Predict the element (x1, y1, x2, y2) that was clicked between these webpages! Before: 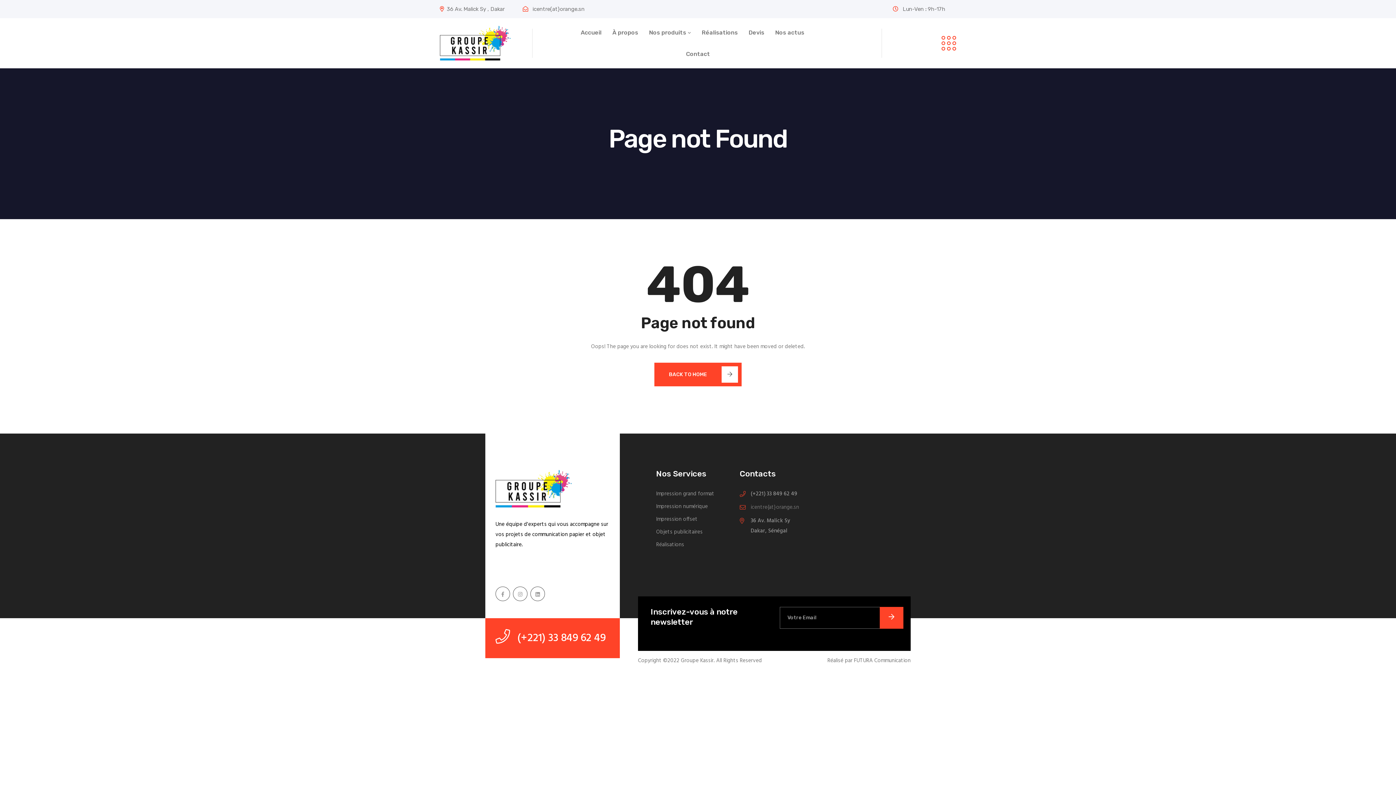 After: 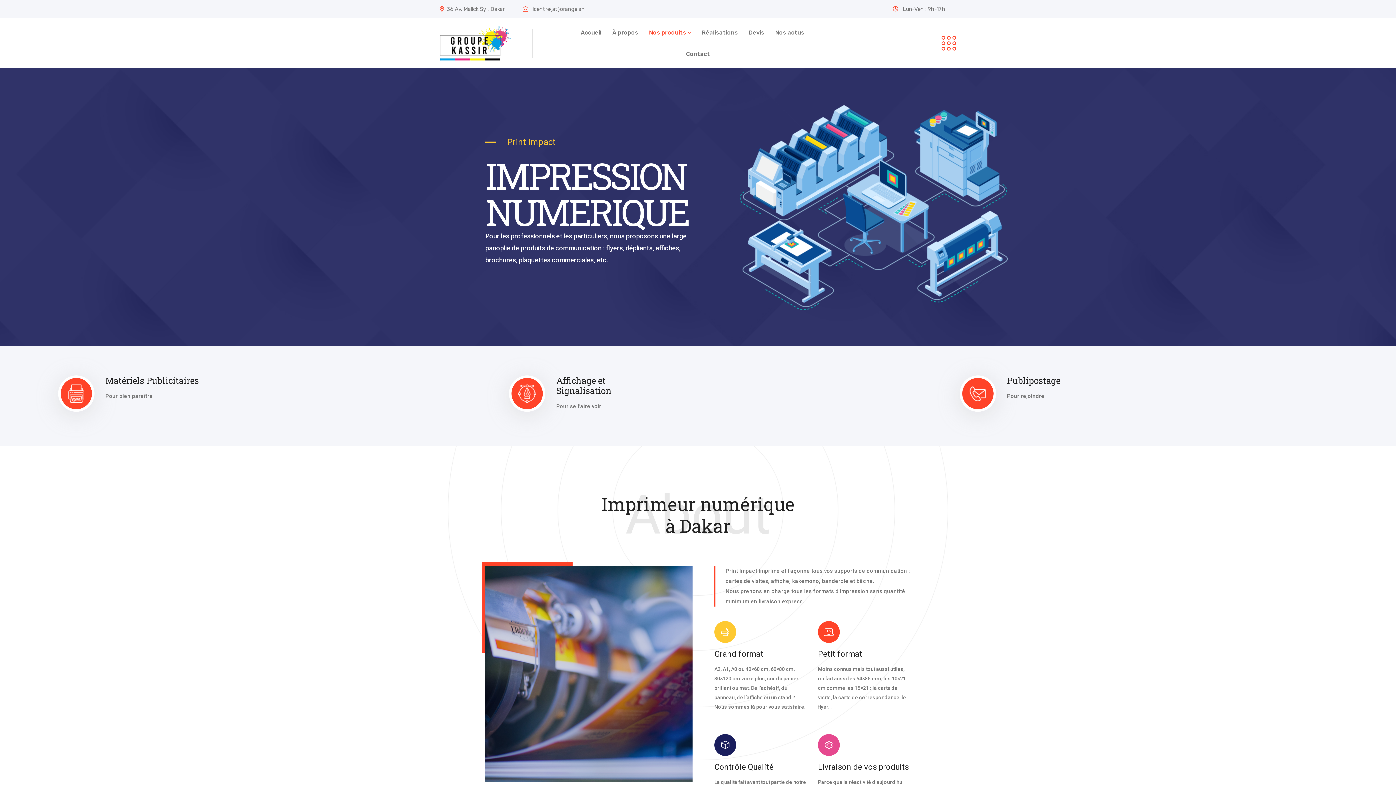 Action: label: Impression numérique bbox: (656, 501, 708, 512)